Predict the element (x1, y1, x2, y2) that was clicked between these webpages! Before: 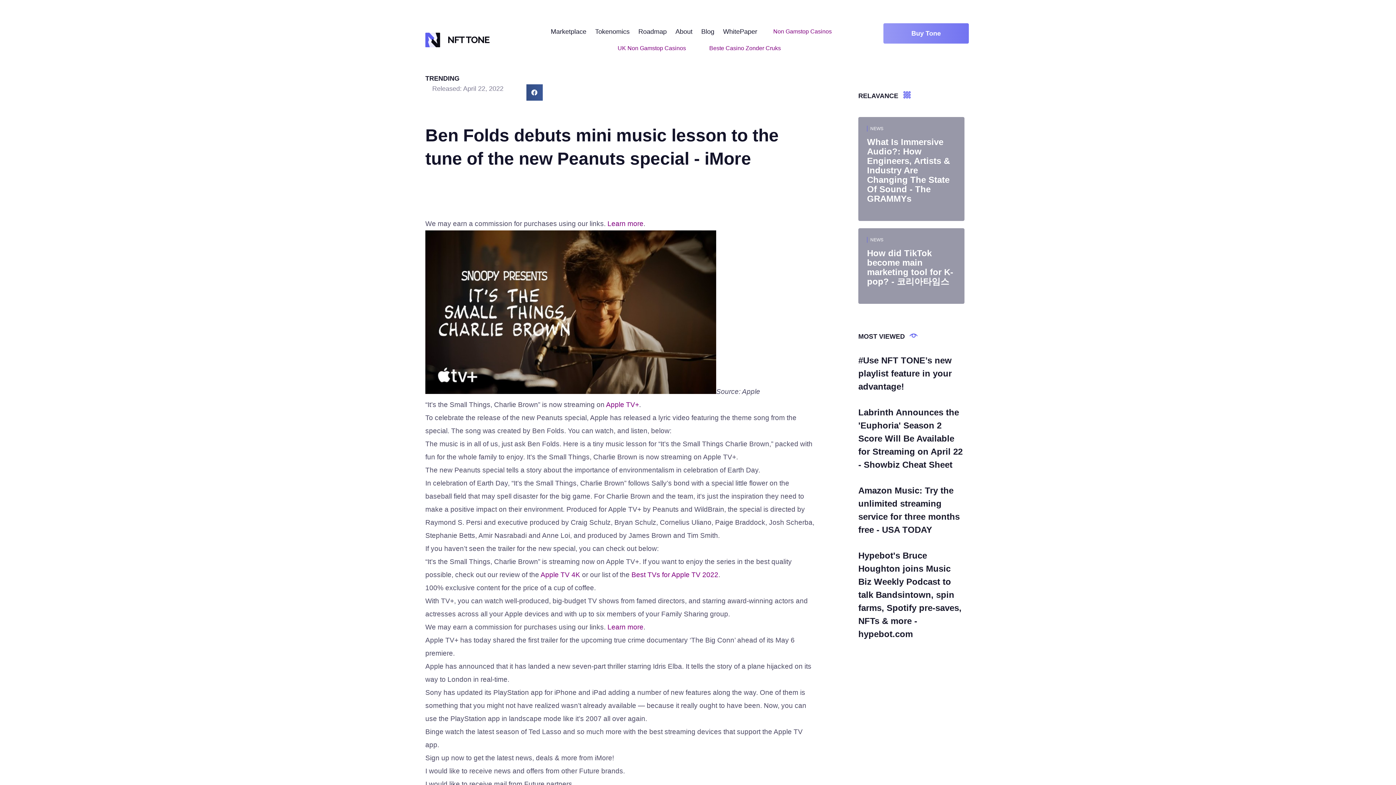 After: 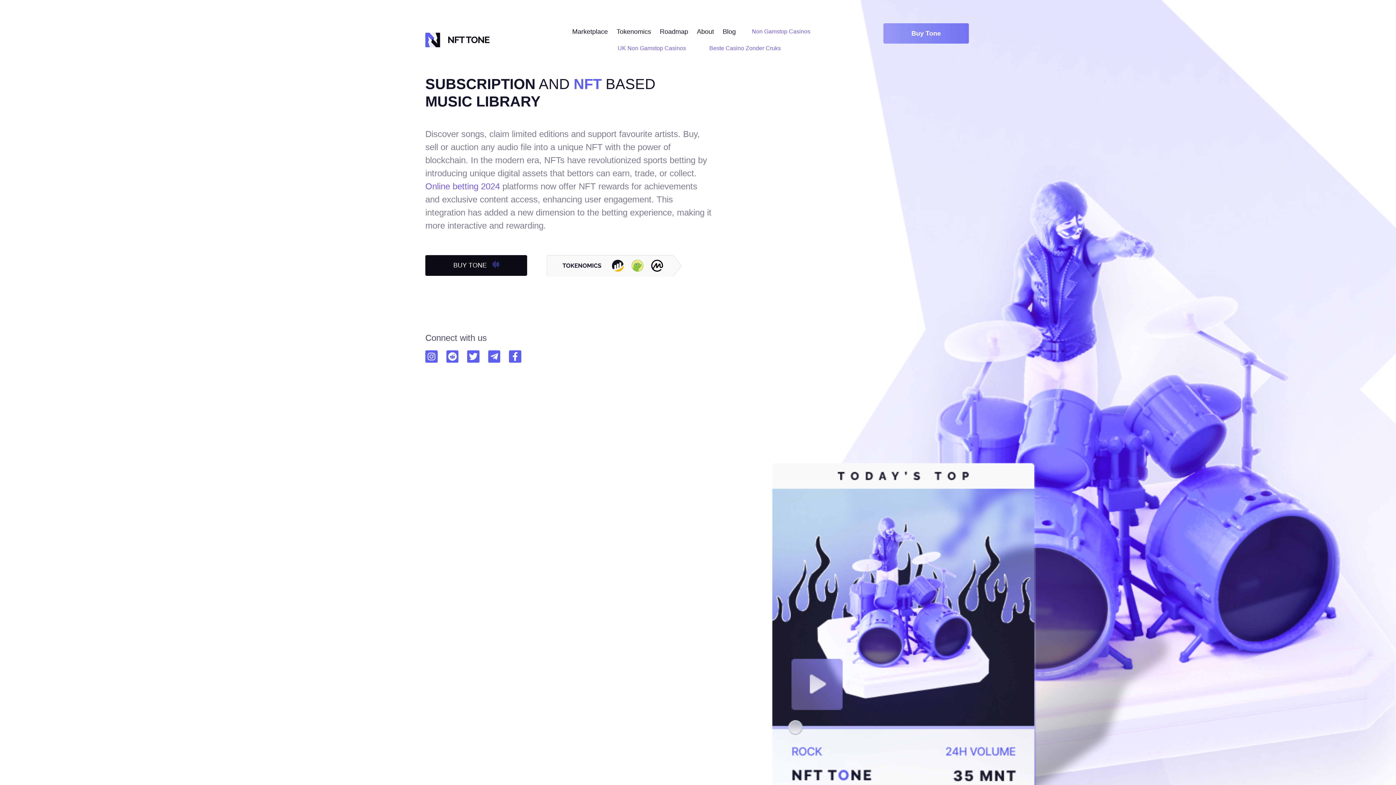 Action: label: Released: April 22, 2022 bbox: (432, 84, 503, 93)